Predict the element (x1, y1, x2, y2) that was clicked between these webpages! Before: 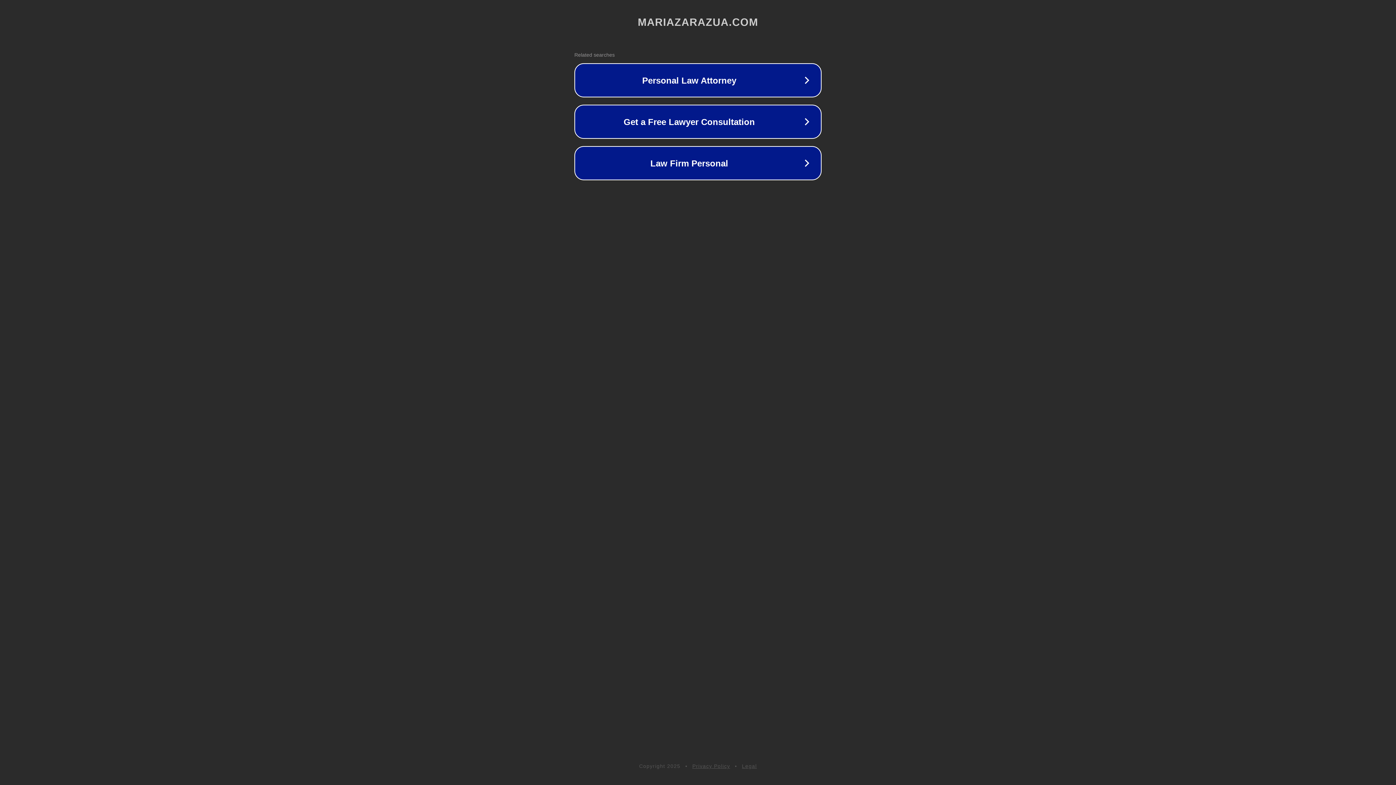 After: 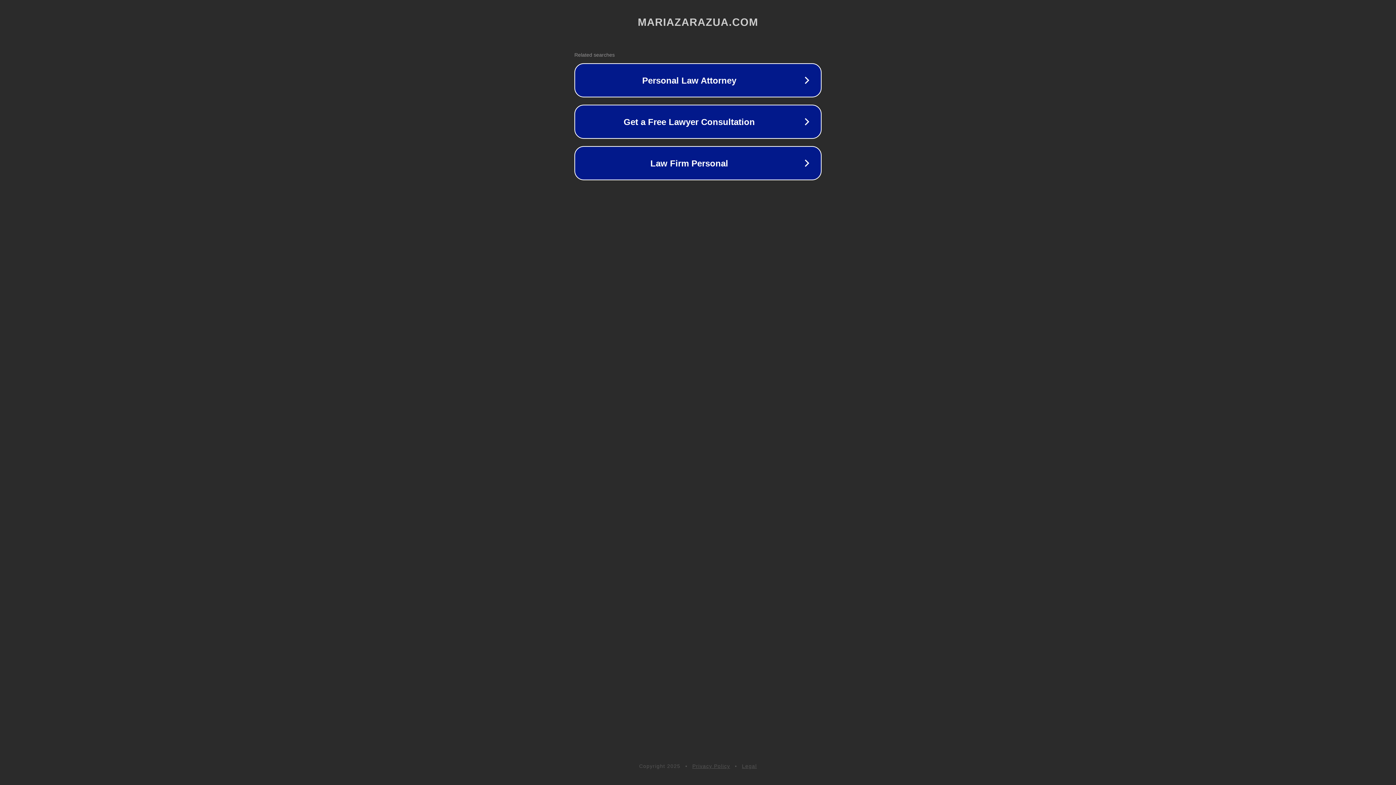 Action: label: Legal bbox: (742, 763, 757, 769)